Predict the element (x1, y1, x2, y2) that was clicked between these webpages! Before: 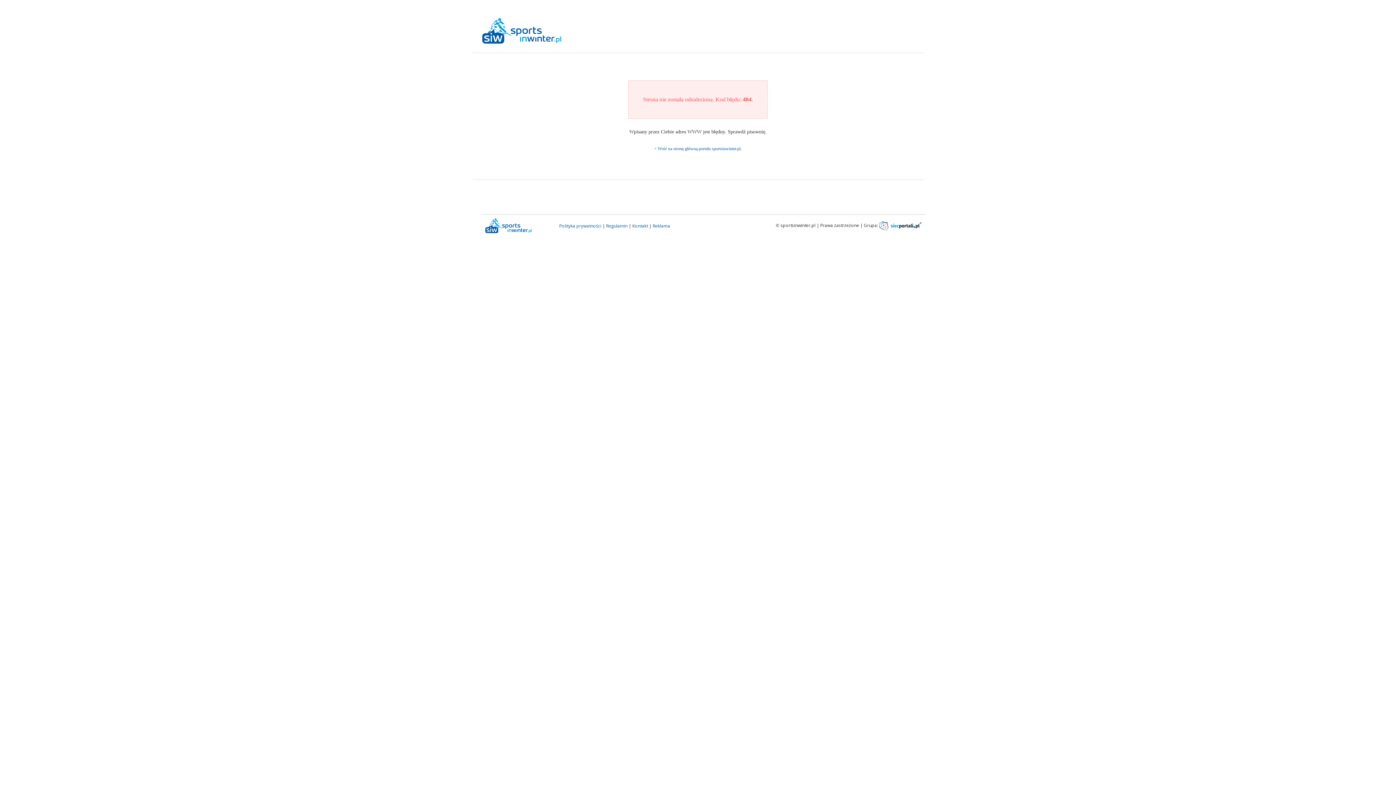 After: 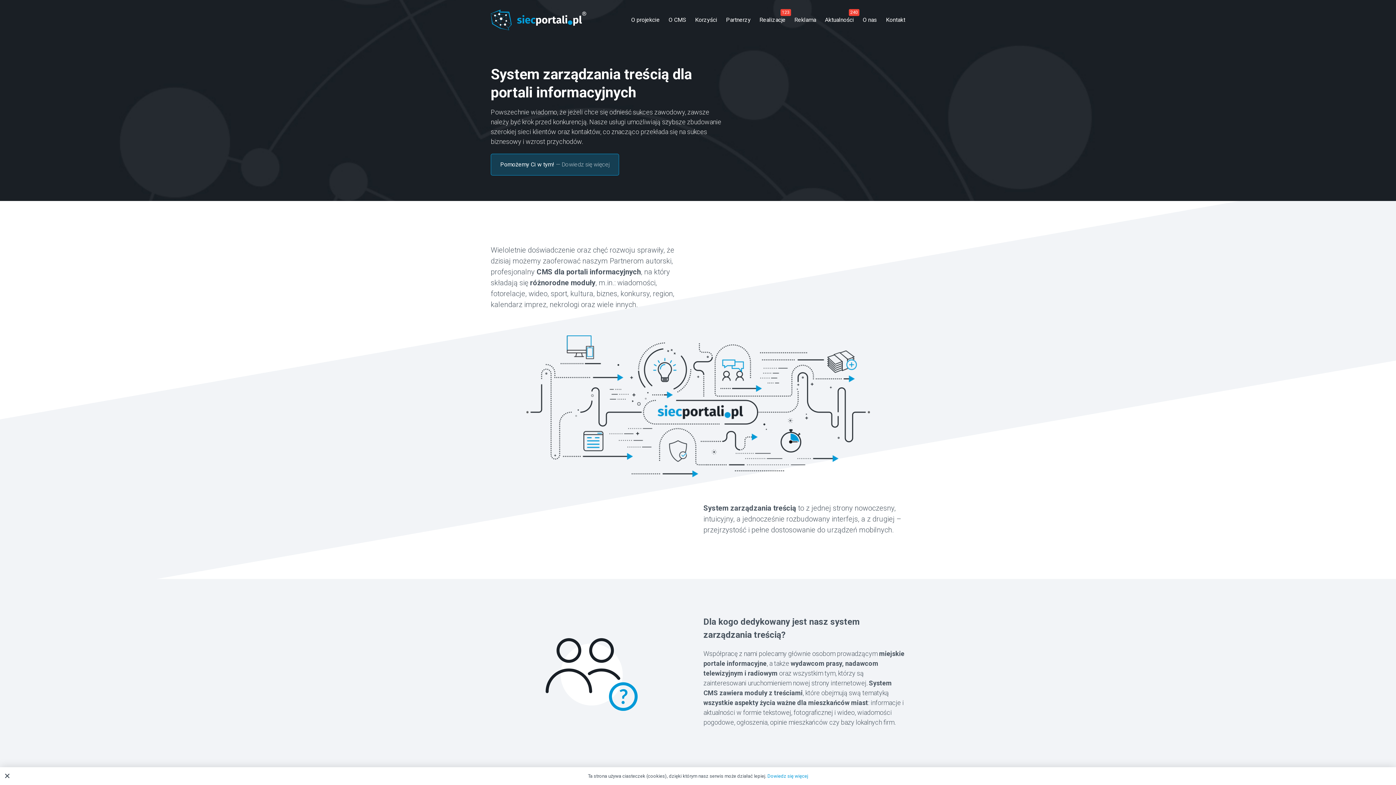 Action: bbox: (879, 222, 921, 228)